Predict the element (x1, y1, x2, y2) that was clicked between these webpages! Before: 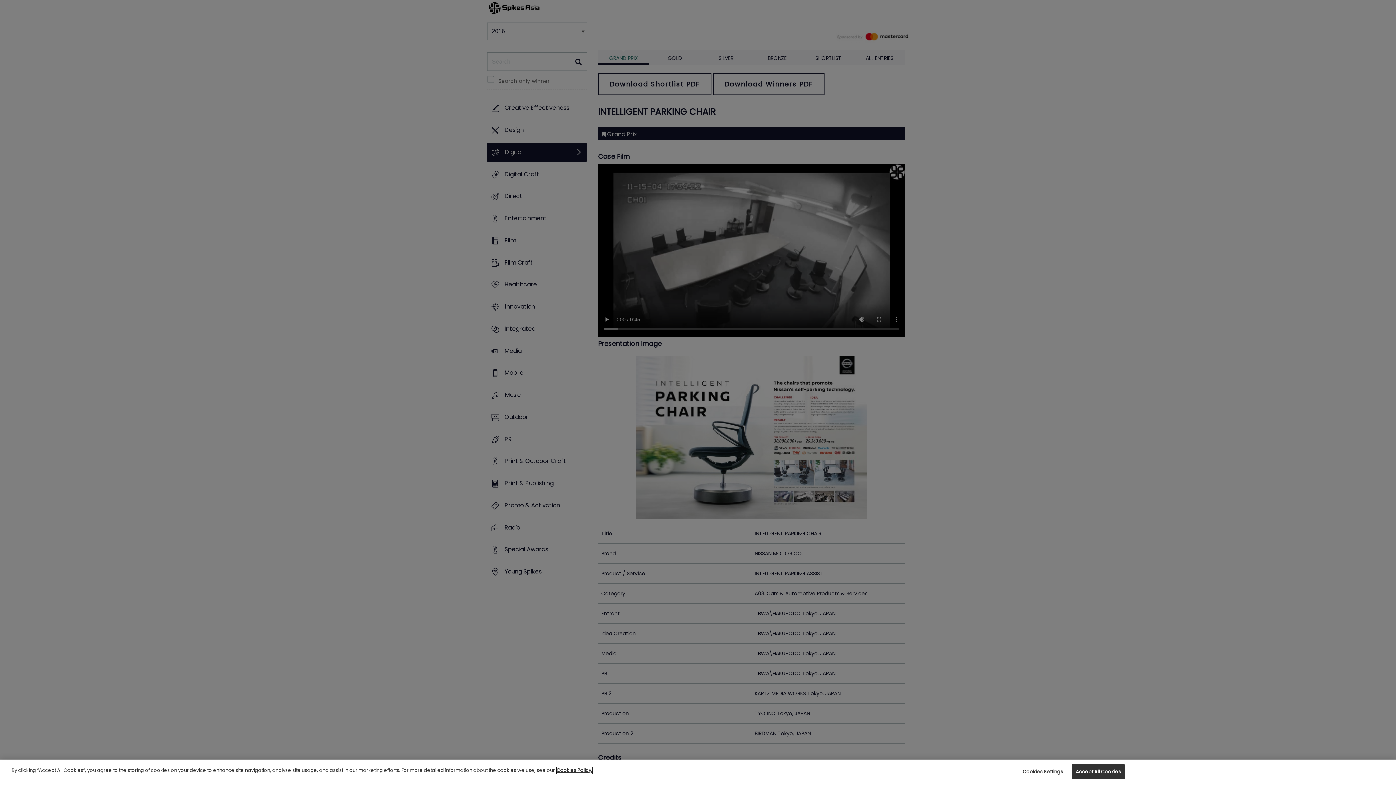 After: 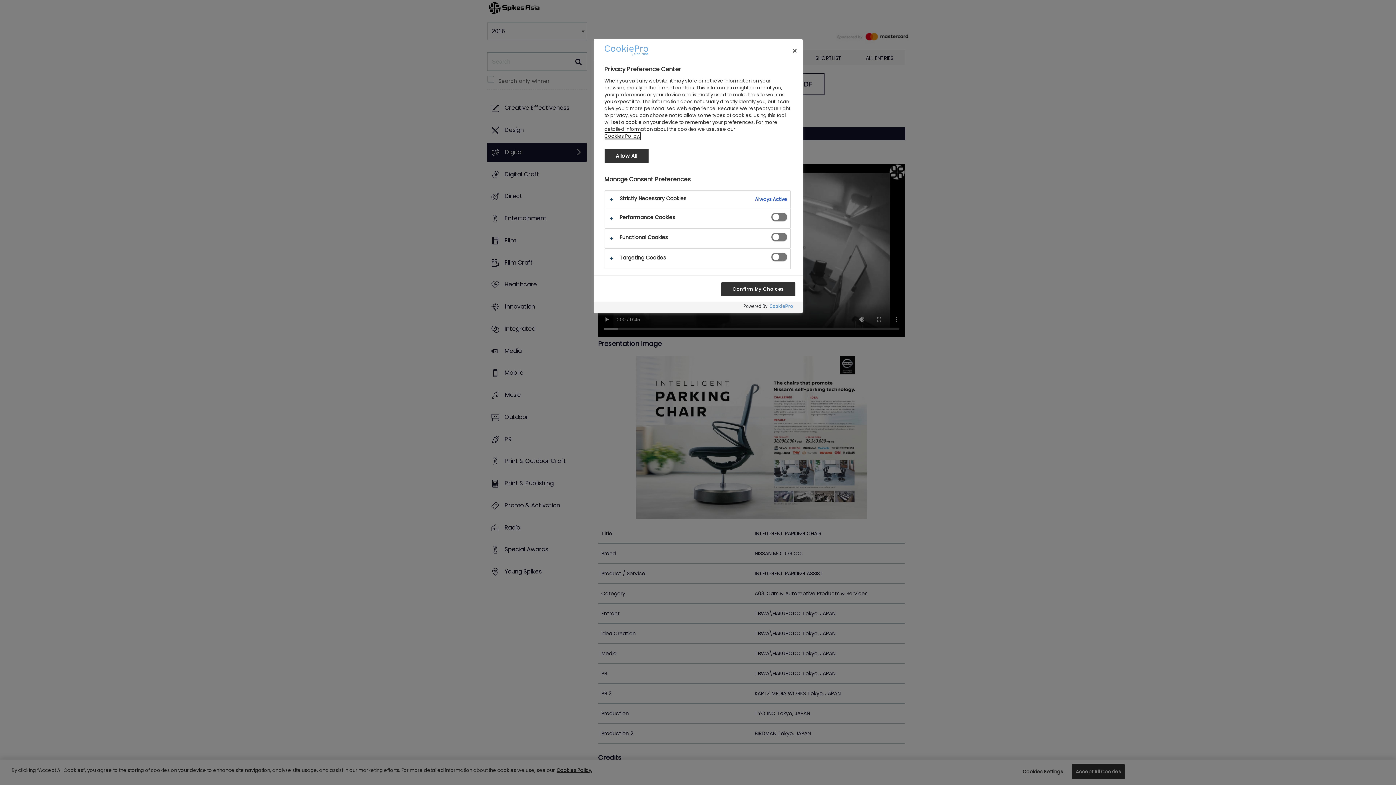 Action: bbox: (1020, 765, 1065, 779) label: Cookies Settings